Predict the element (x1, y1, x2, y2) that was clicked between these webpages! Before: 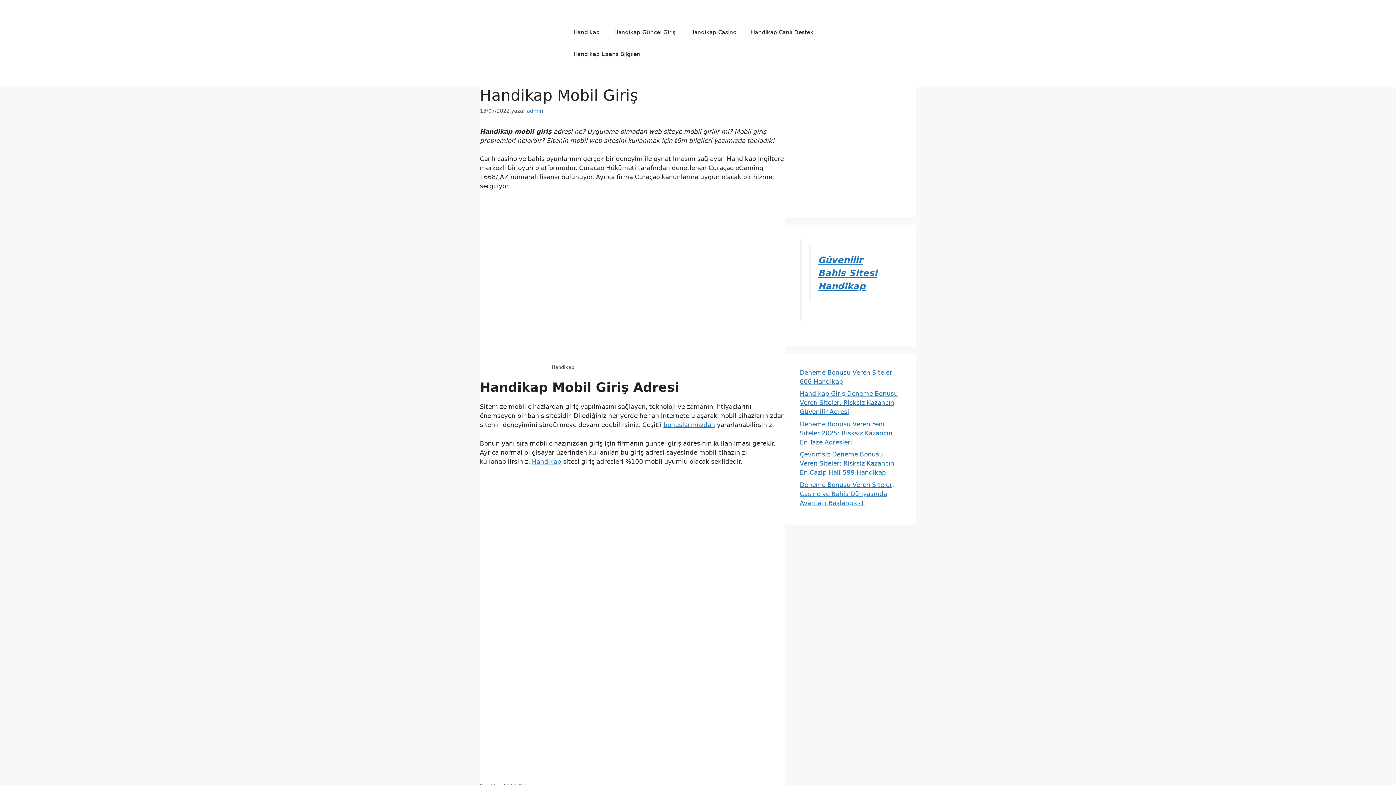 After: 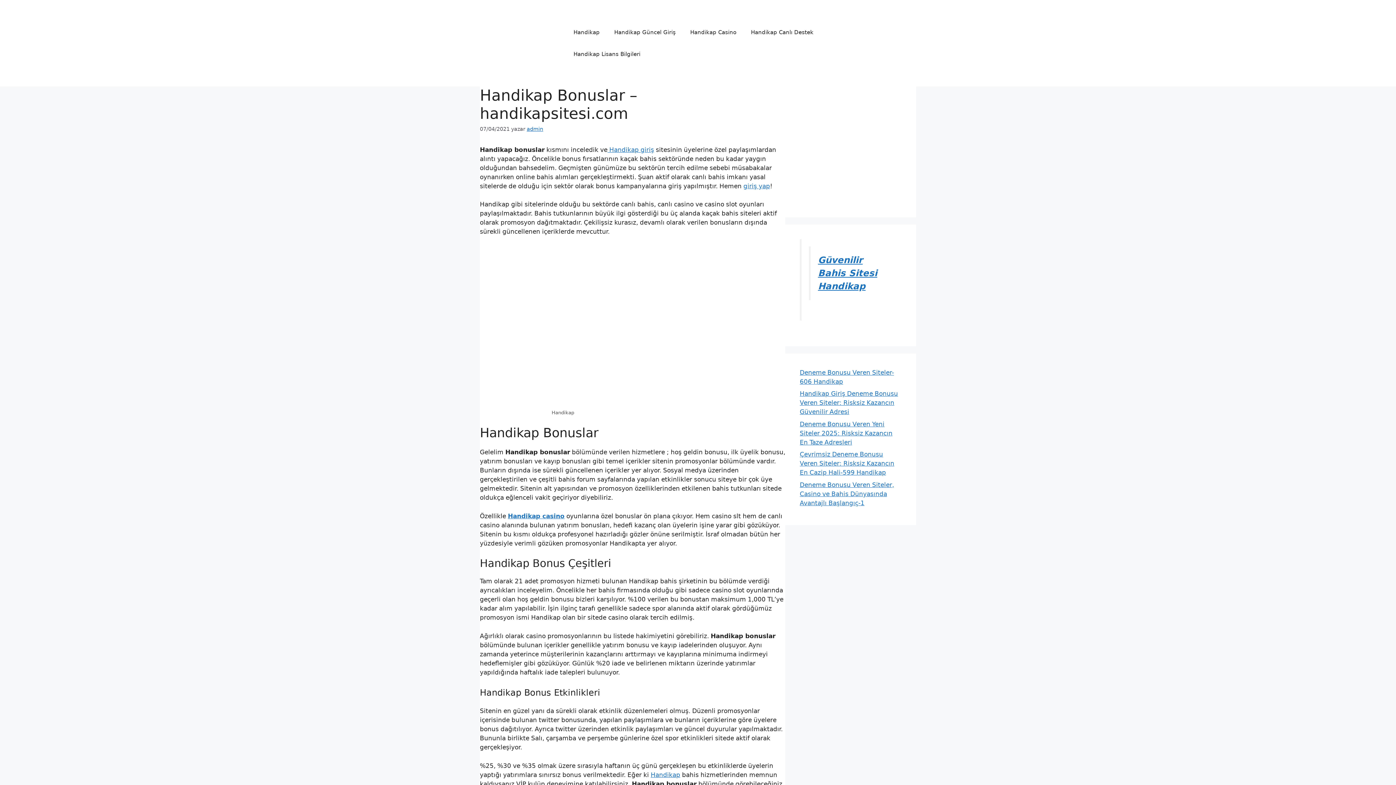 Action: bbox: (663, 421, 715, 428) label: bonuslarımızdan